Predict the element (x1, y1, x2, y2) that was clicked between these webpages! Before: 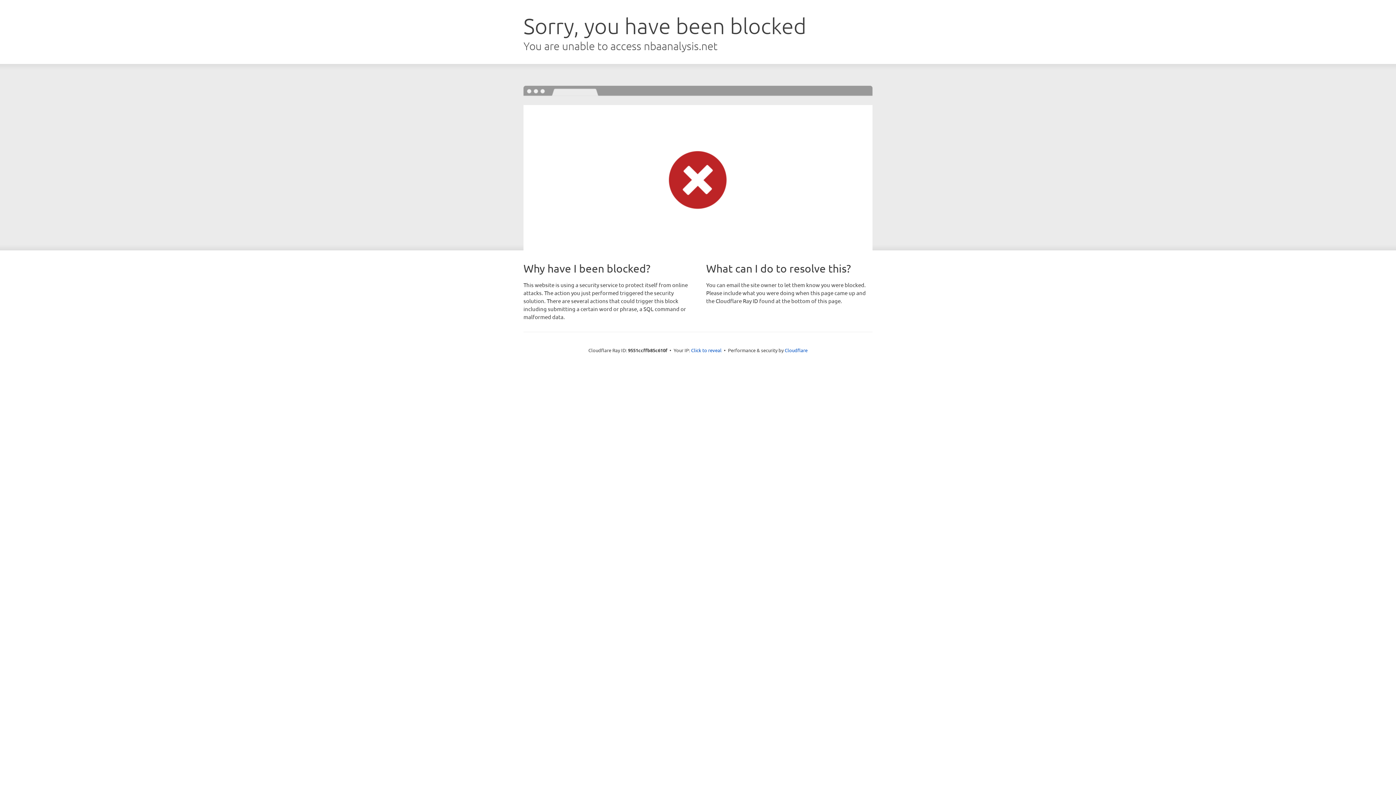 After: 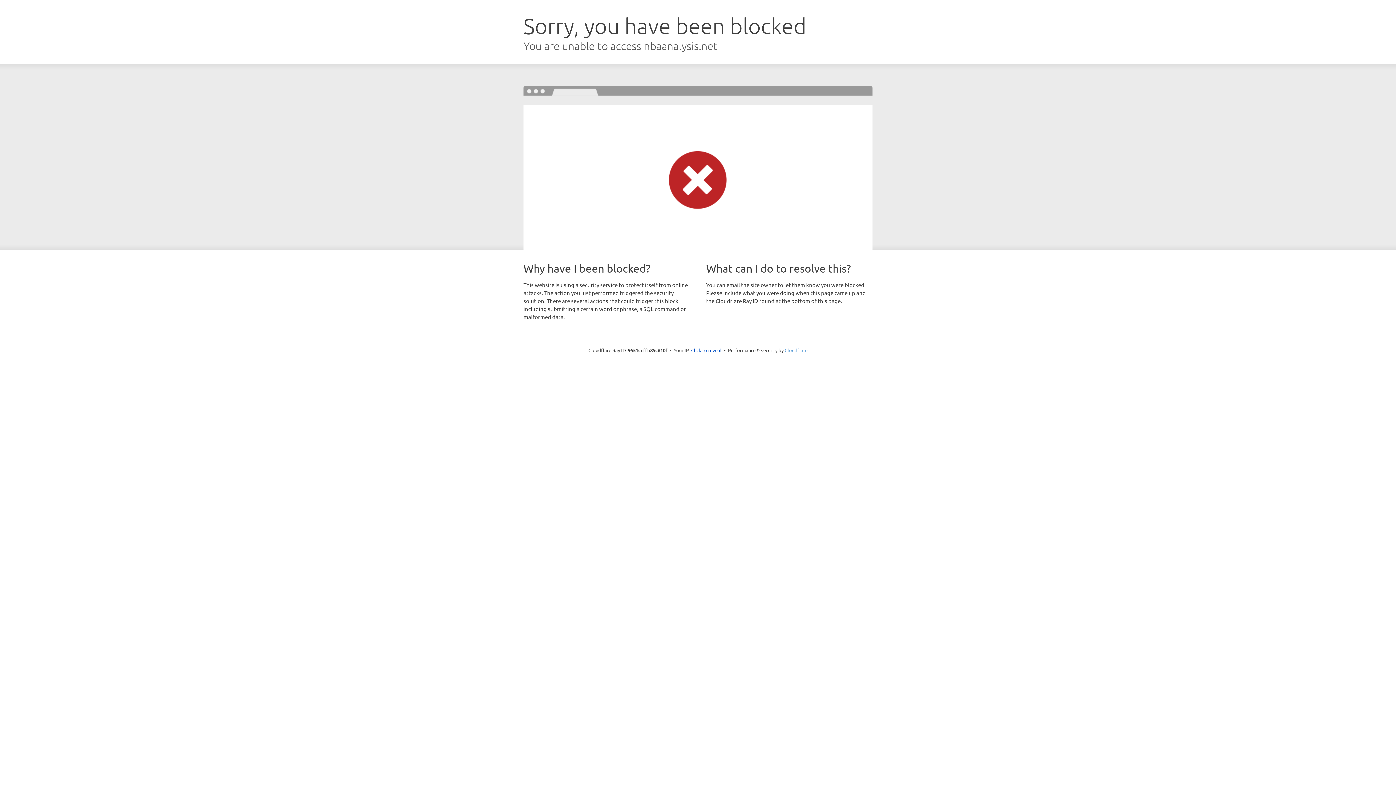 Action: label: Cloudflare bbox: (784, 347, 807, 353)